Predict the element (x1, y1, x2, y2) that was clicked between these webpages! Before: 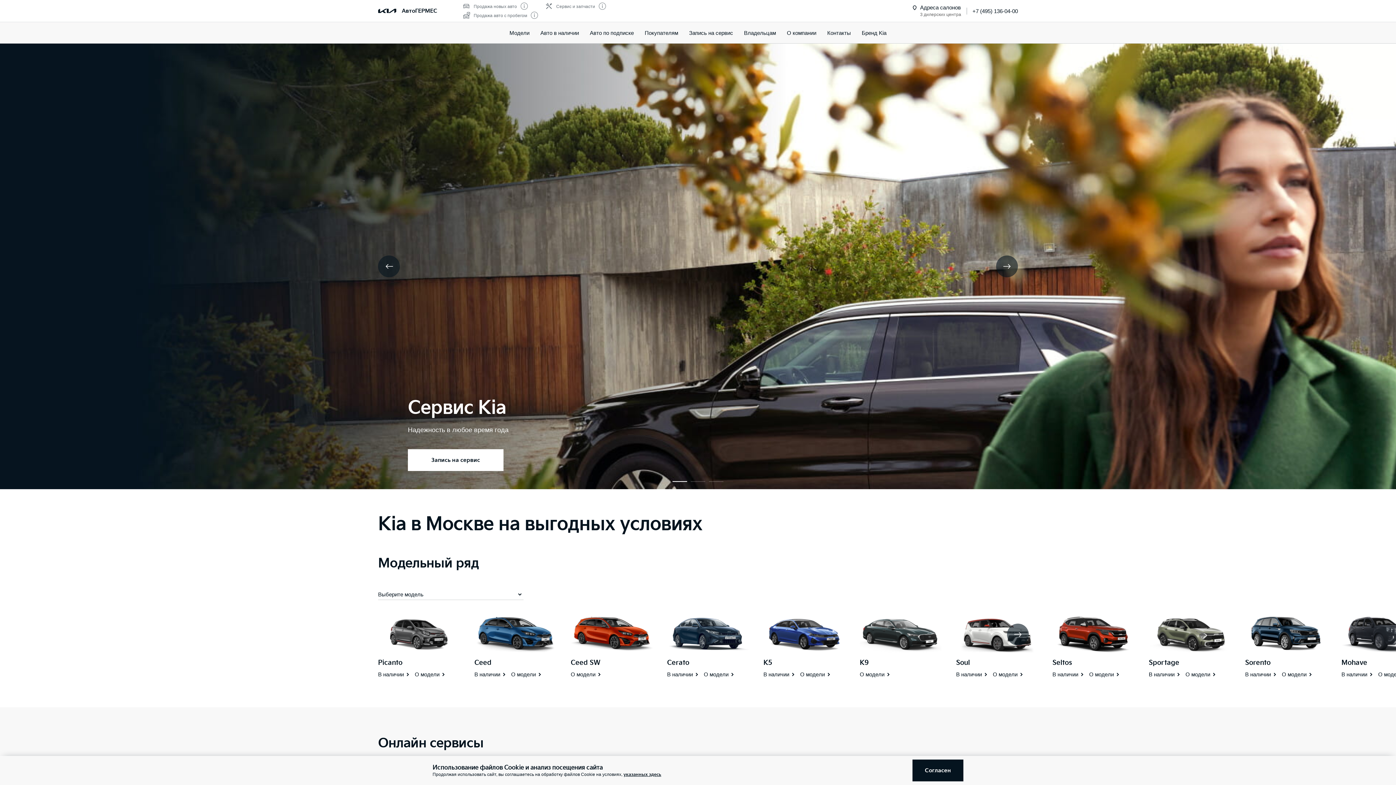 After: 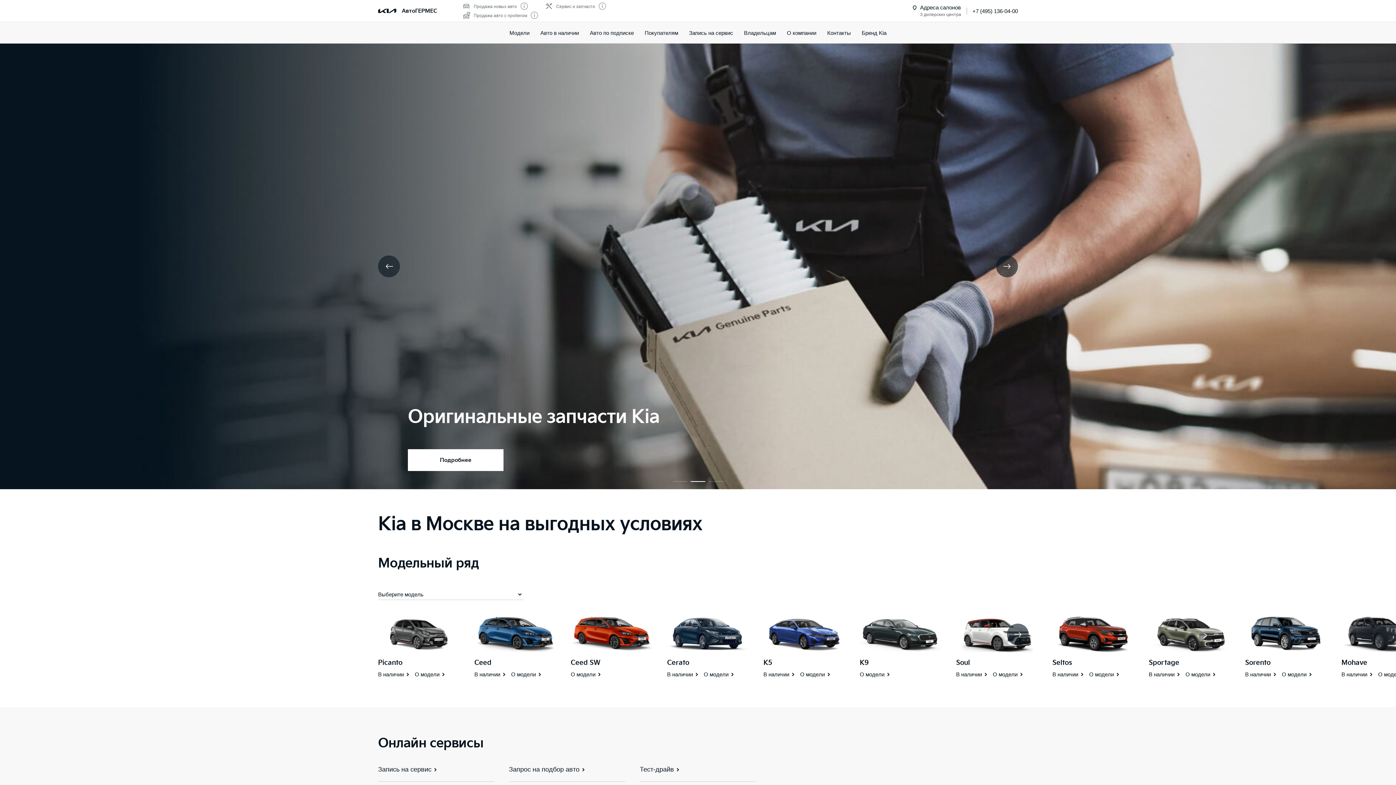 Action: label: Согласен bbox: (912, 760, 963, 781)